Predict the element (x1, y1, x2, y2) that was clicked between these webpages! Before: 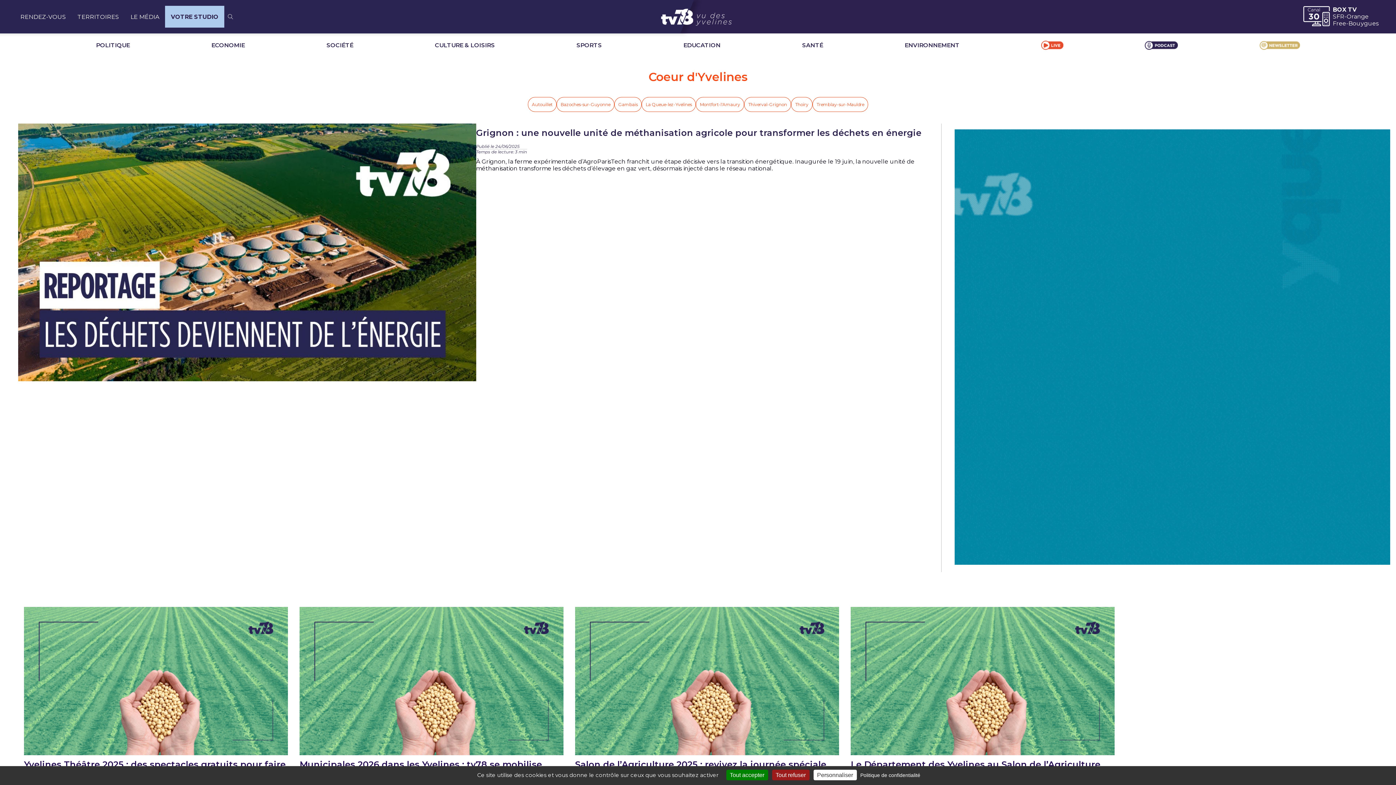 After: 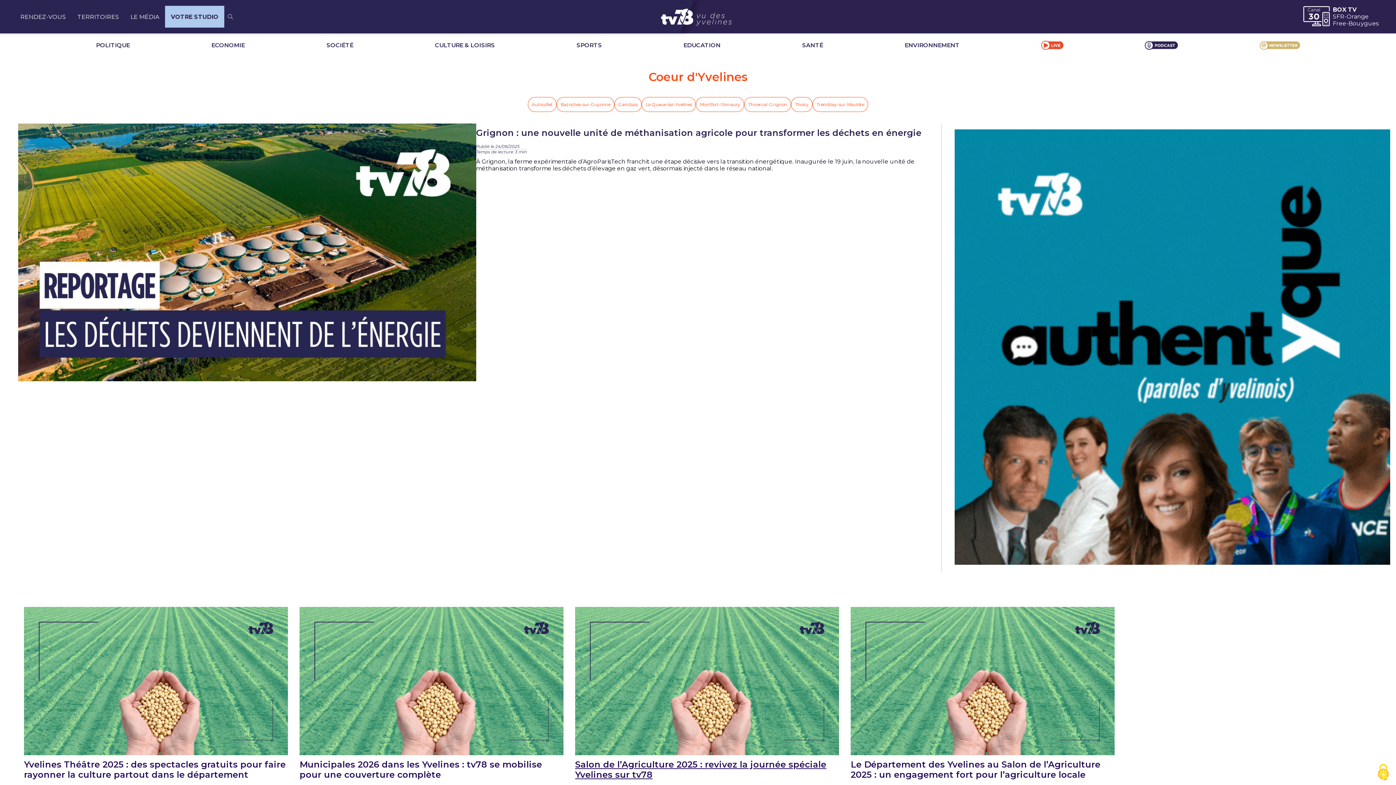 Action: bbox: (726, 770, 768, 780) label: Tout accepter